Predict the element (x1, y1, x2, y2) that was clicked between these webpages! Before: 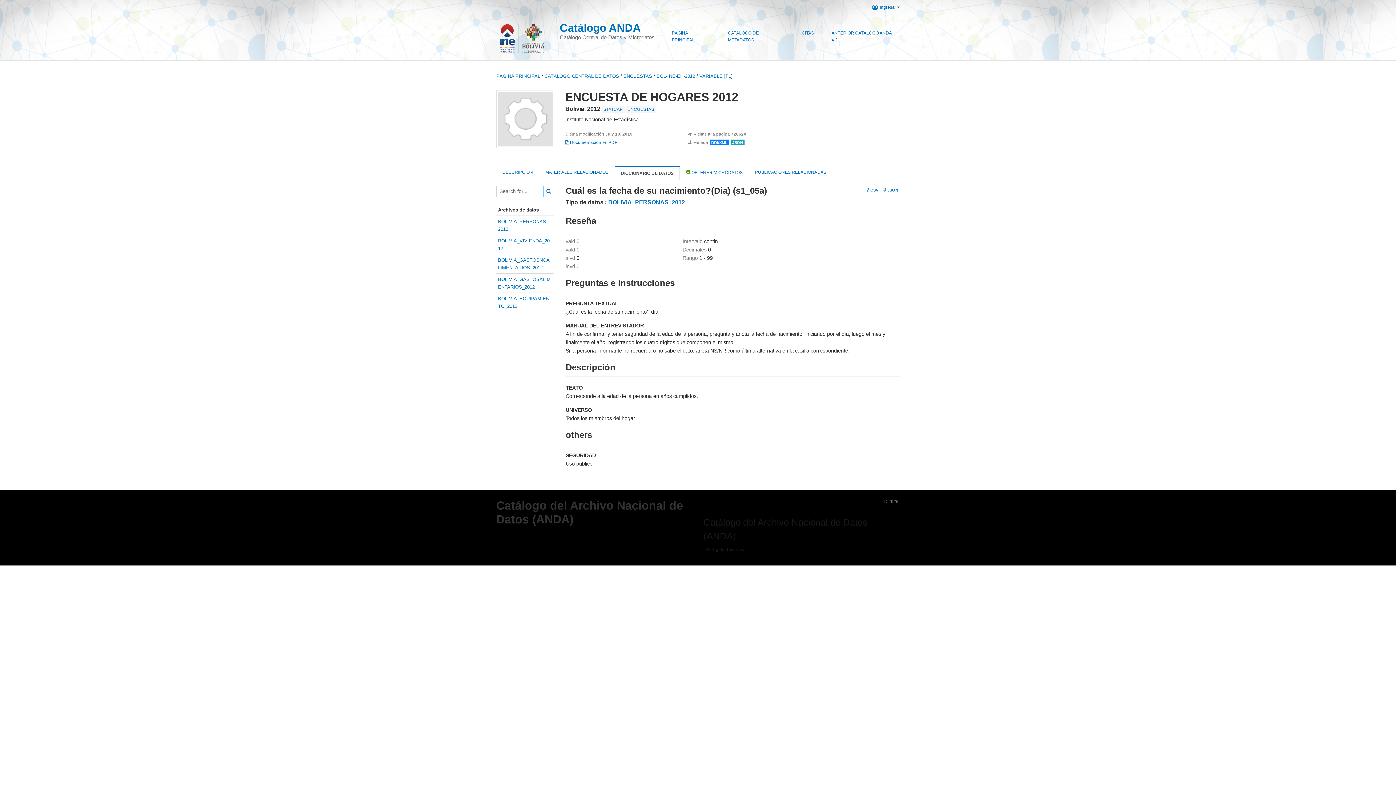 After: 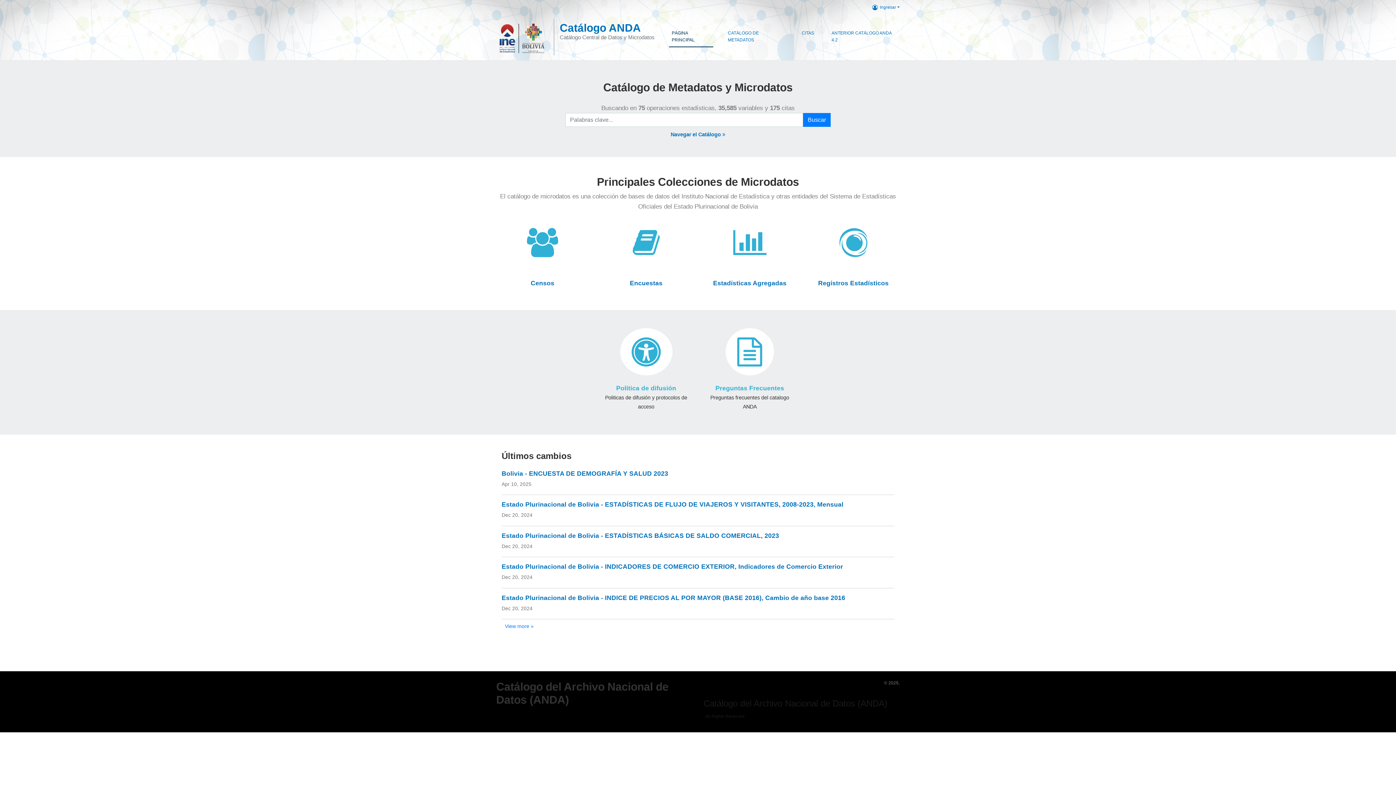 Action: bbox: (496, 498, 692, 526) label: Catálogo del Archivo Nacional de Datos (ANDA)